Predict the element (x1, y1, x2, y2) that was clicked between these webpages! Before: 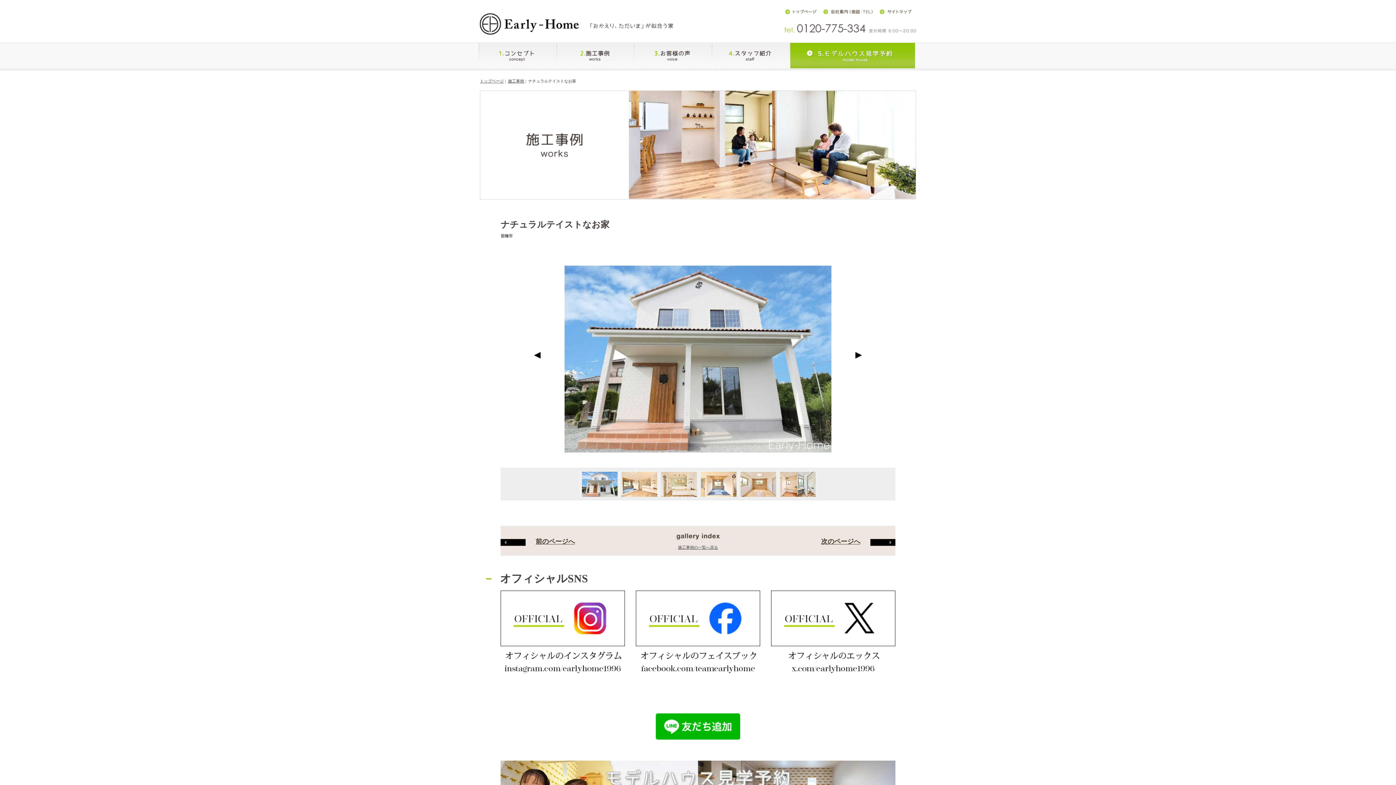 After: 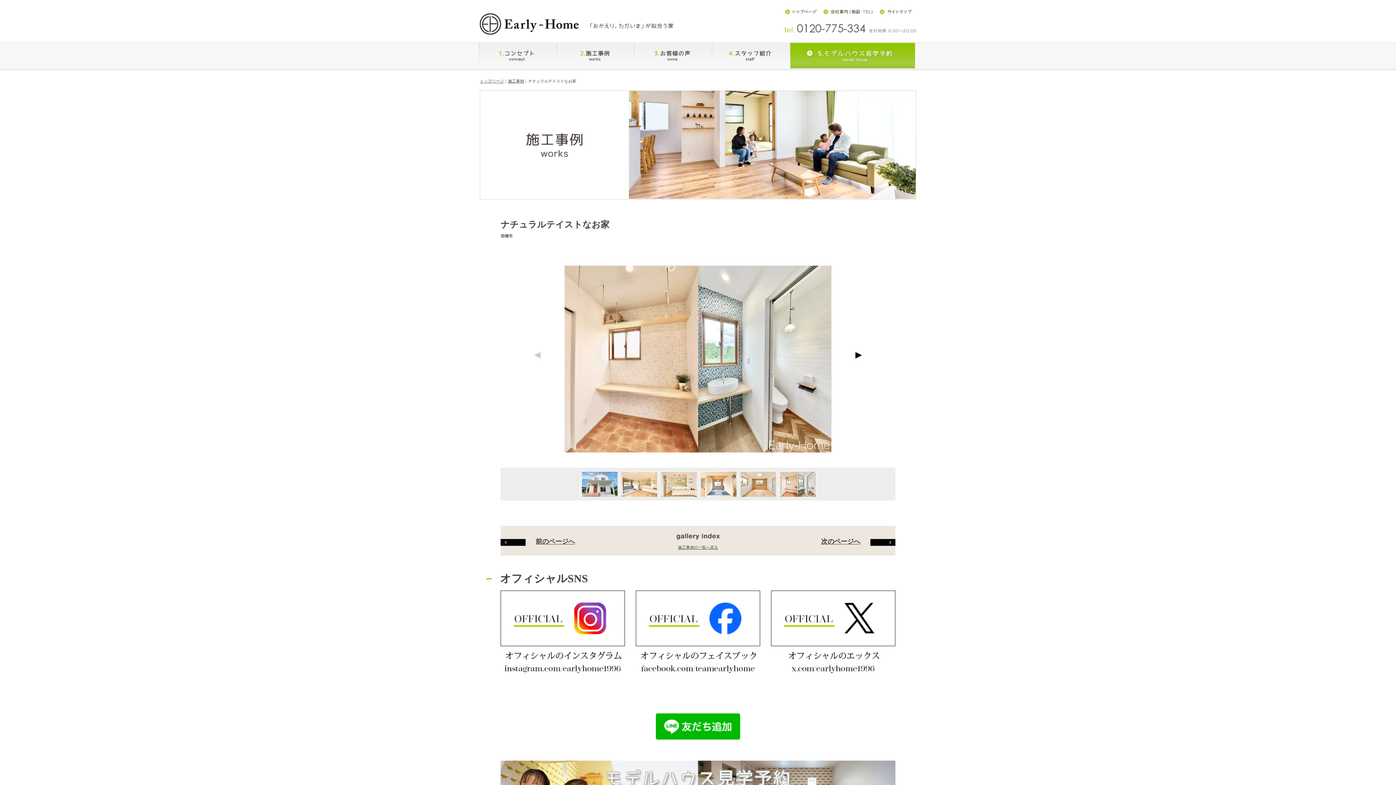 Action: bbox: (534, 352, 540, 358) label: Prev